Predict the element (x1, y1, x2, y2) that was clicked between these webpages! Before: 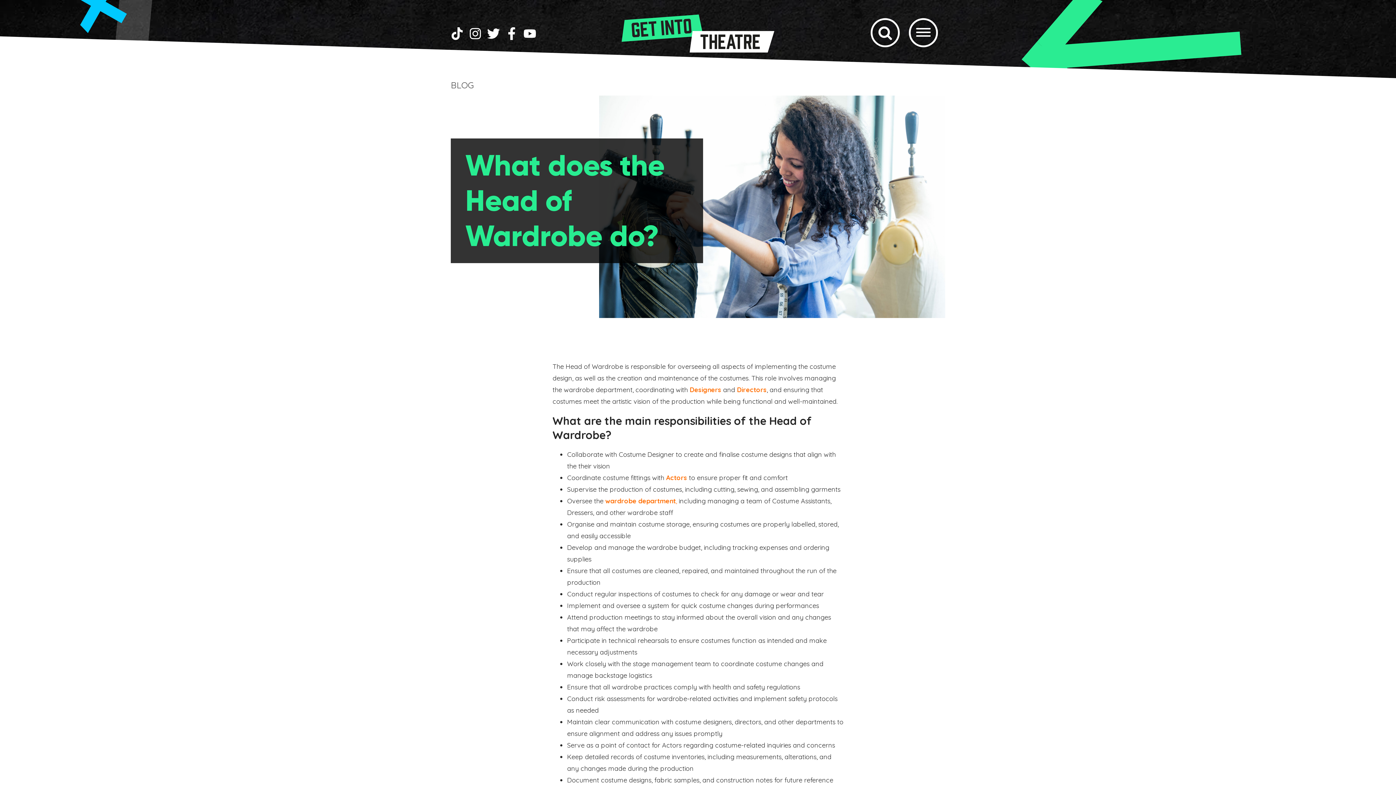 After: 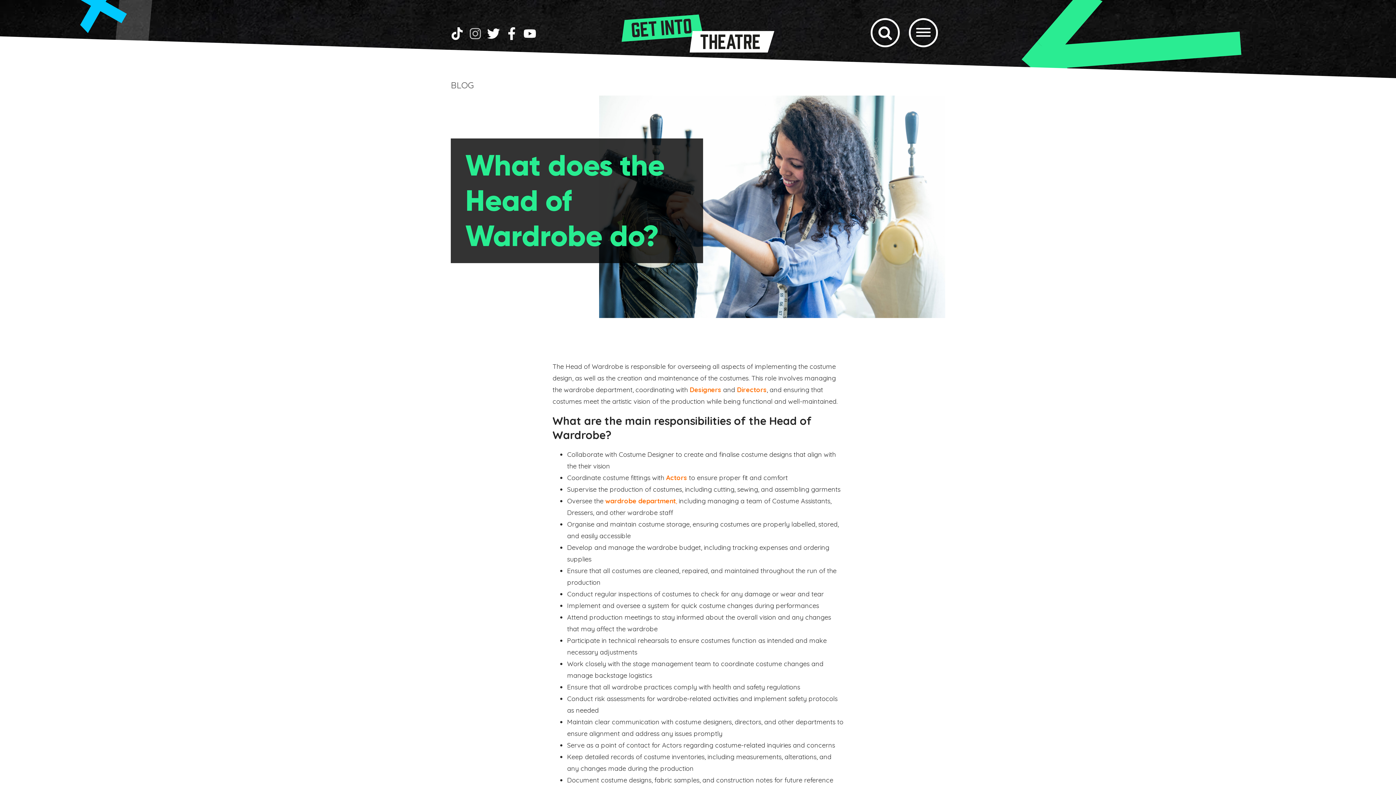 Action: bbox: (469, 27, 487, 40)